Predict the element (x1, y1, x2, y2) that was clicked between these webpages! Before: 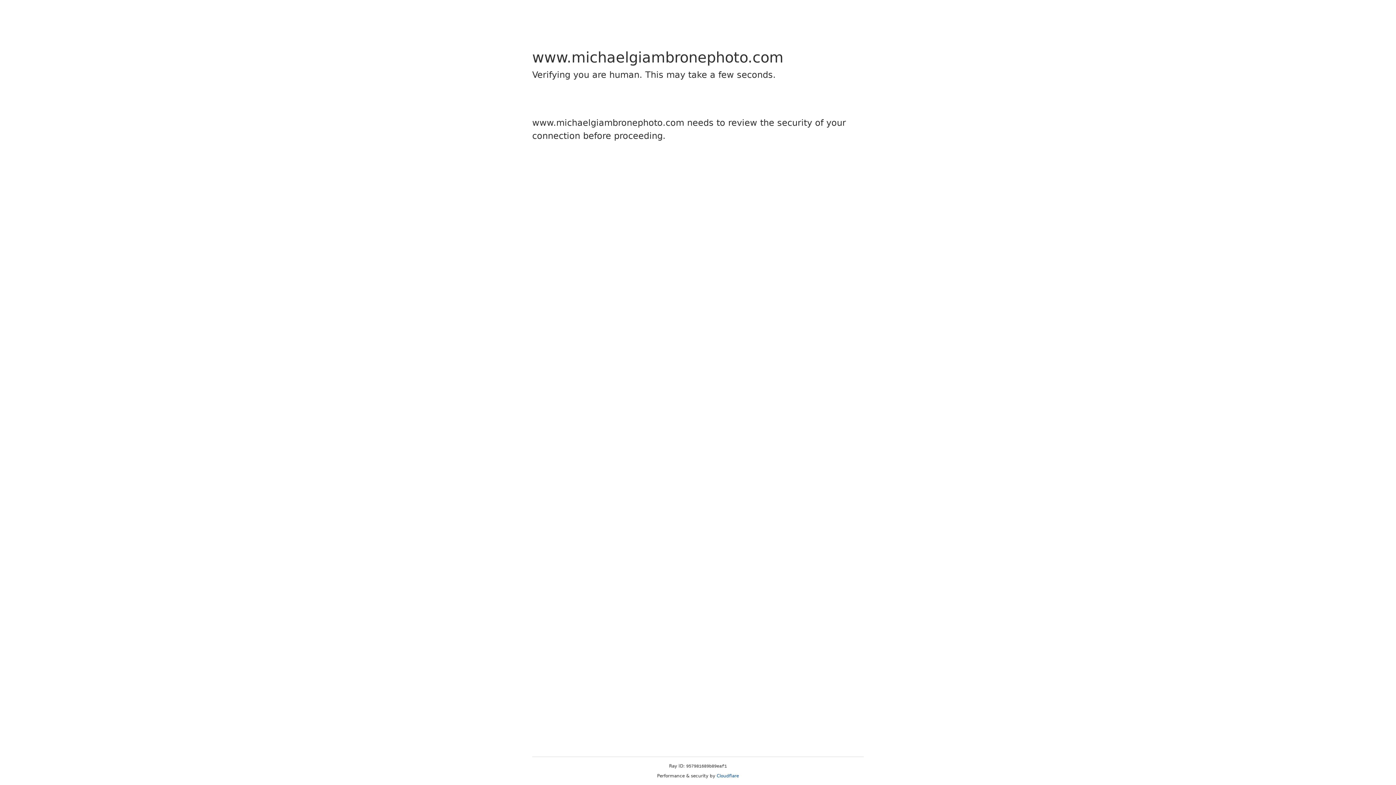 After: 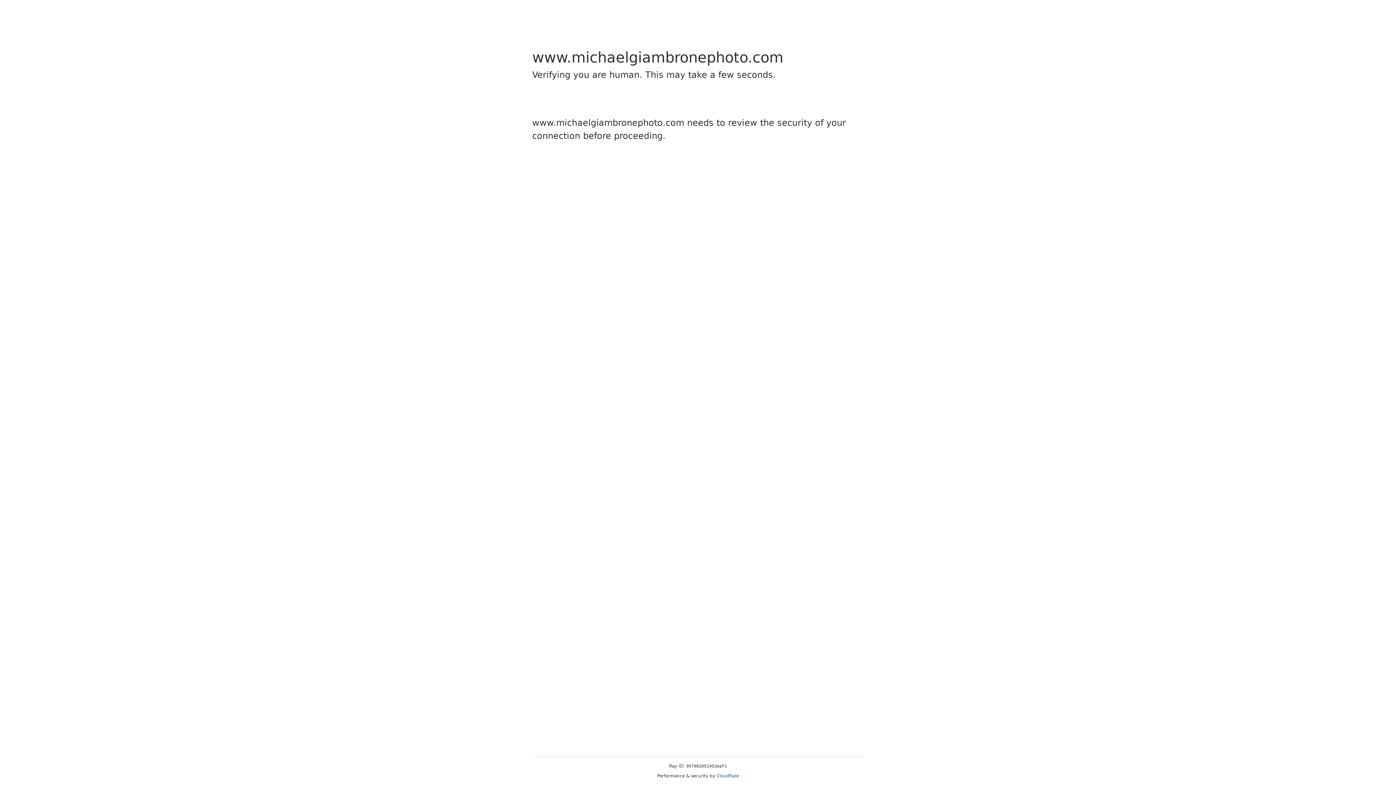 Action: label: Cloudflare bbox: (716, 773, 739, 778)